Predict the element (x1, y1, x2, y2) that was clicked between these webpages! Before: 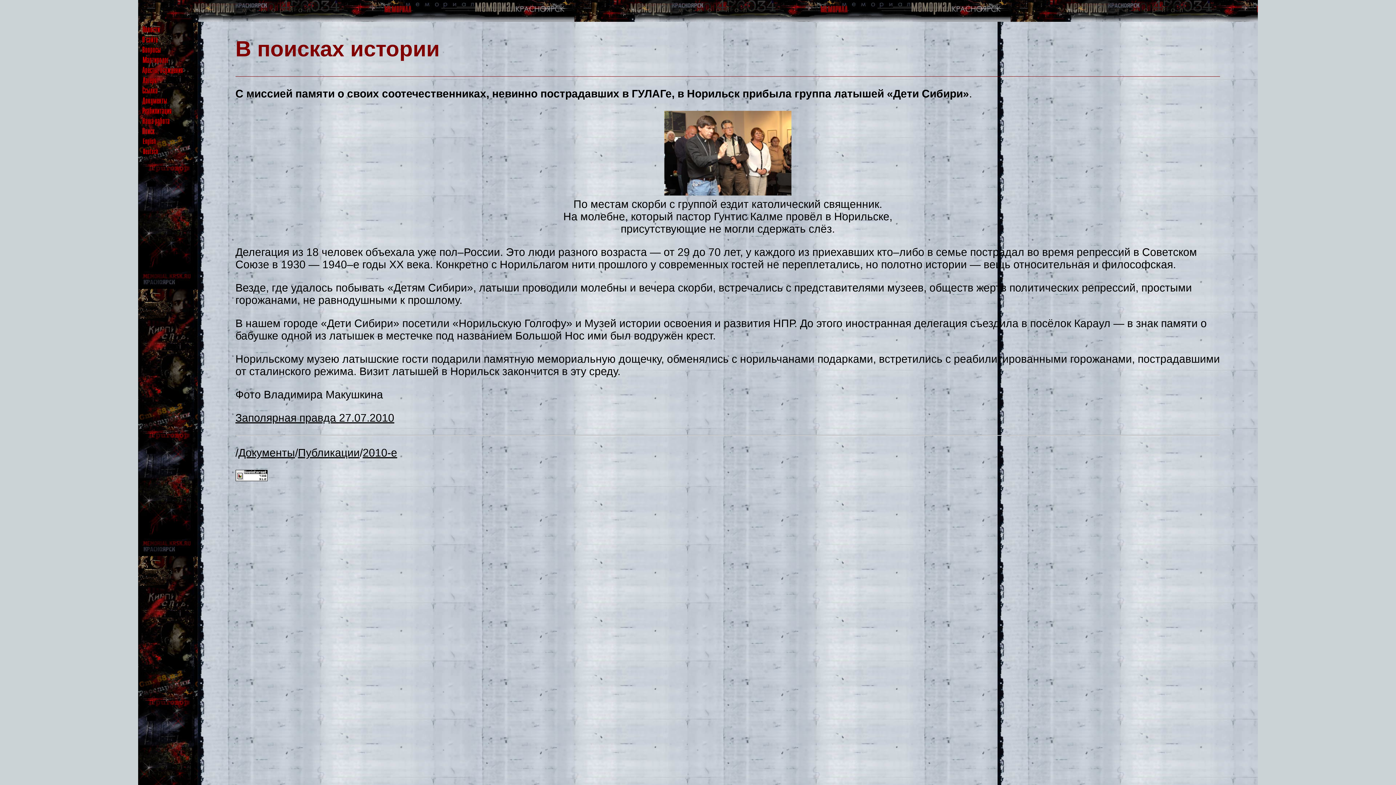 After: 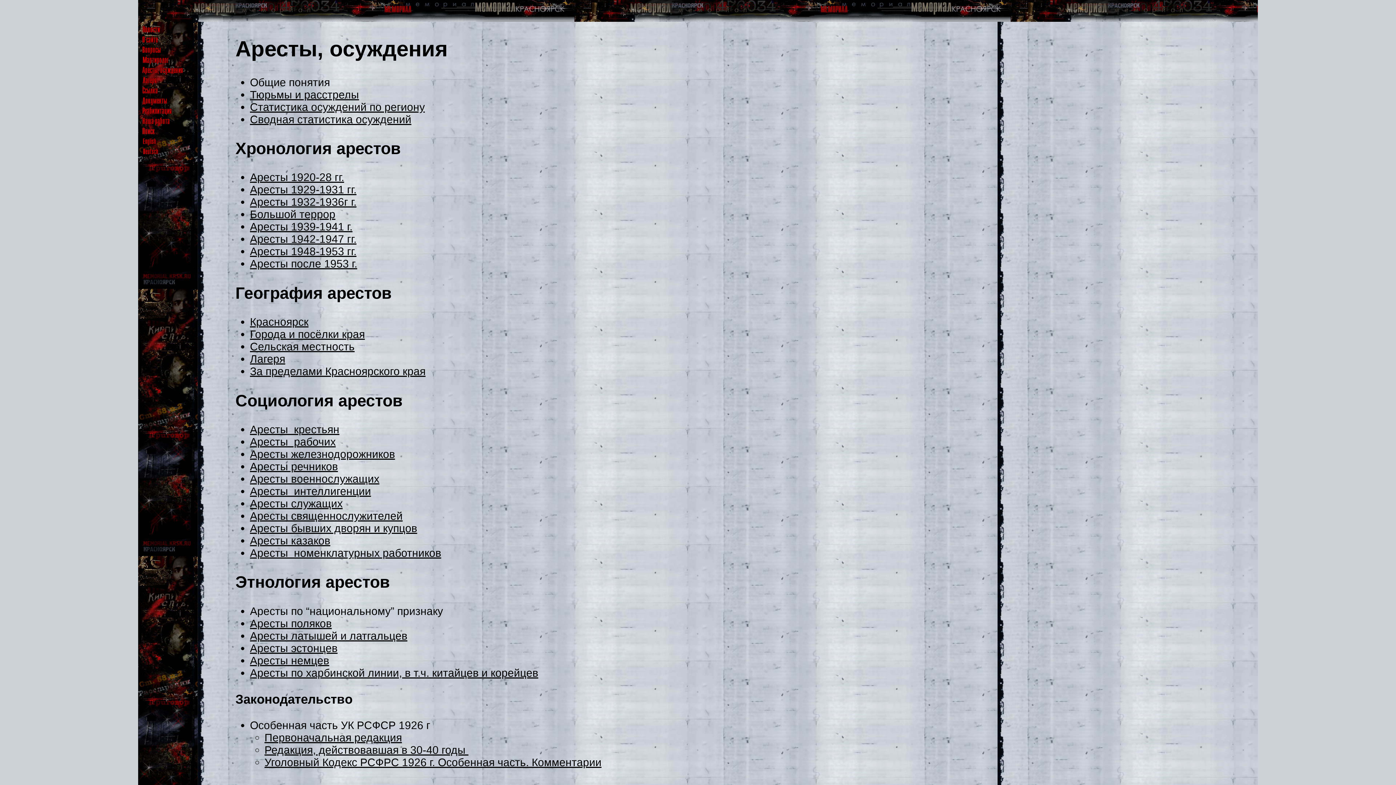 Action: bbox: (139, 65, 191, 77)